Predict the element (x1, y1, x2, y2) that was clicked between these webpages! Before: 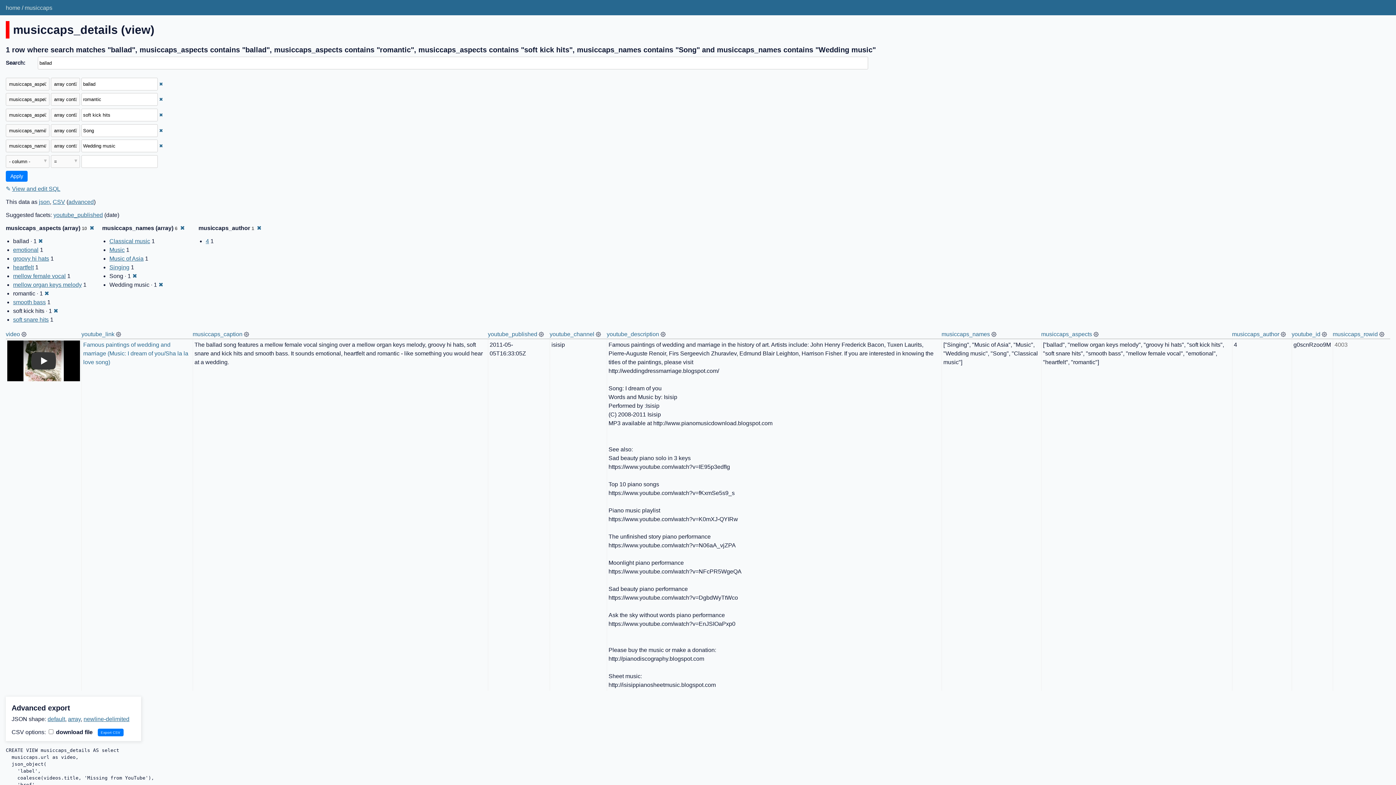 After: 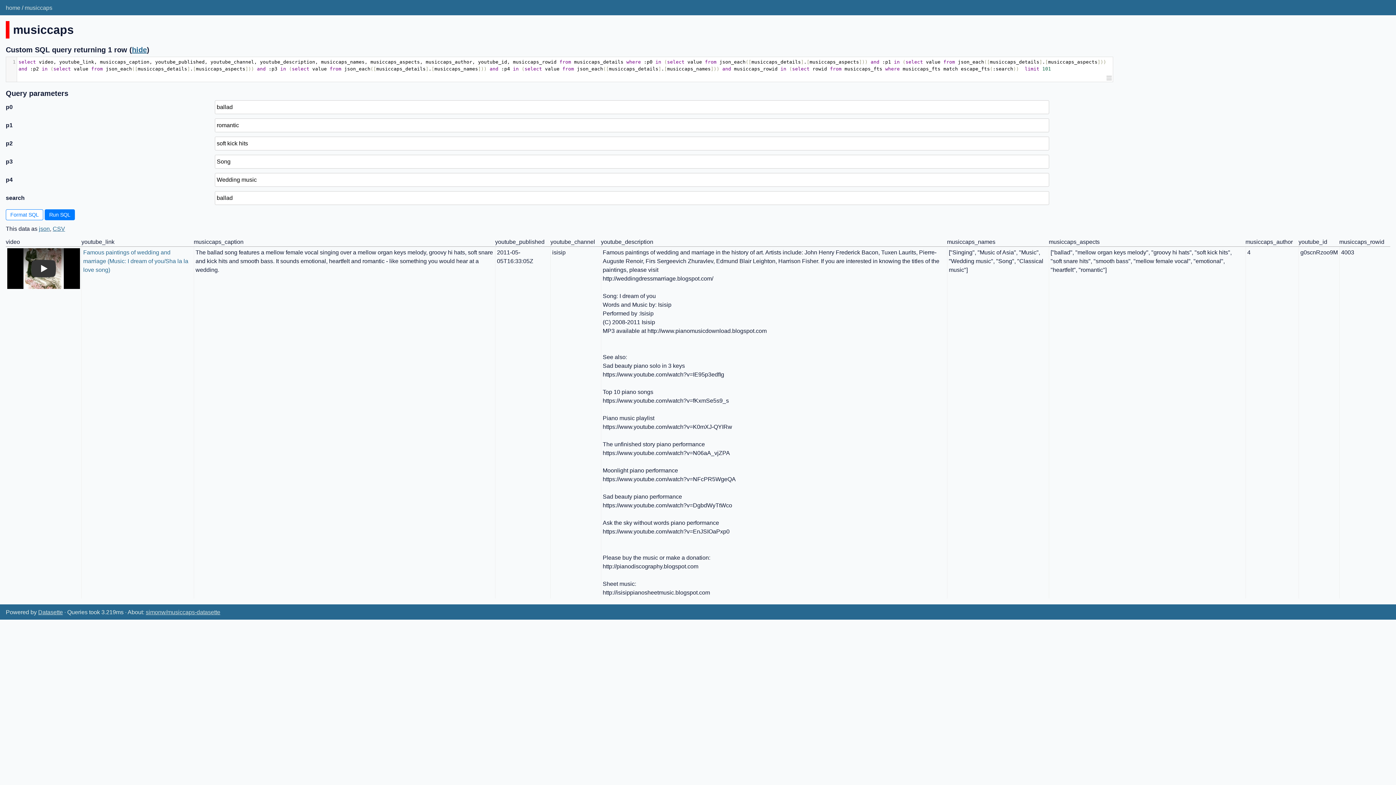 Action: bbox: (5, 185, 60, 191) label: ✎ View and edit SQL